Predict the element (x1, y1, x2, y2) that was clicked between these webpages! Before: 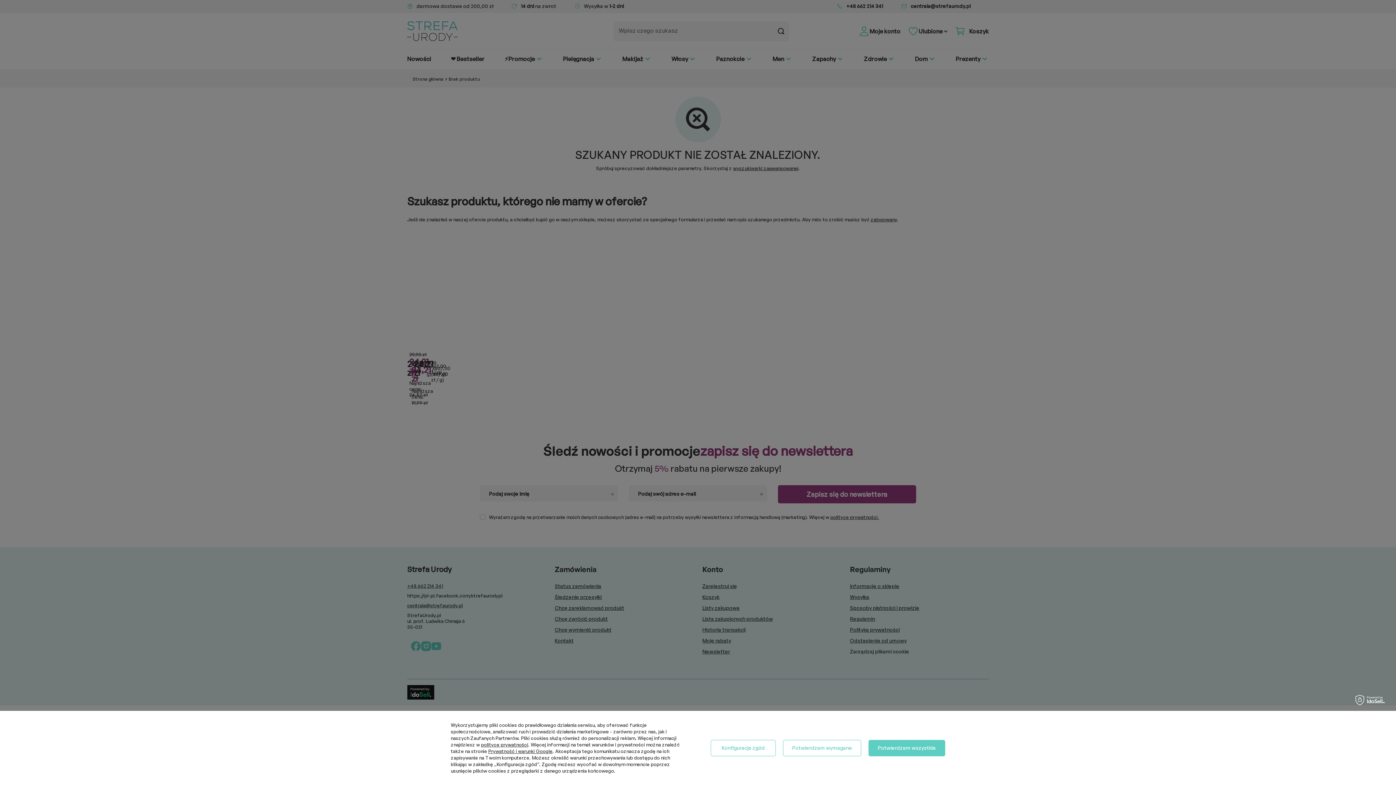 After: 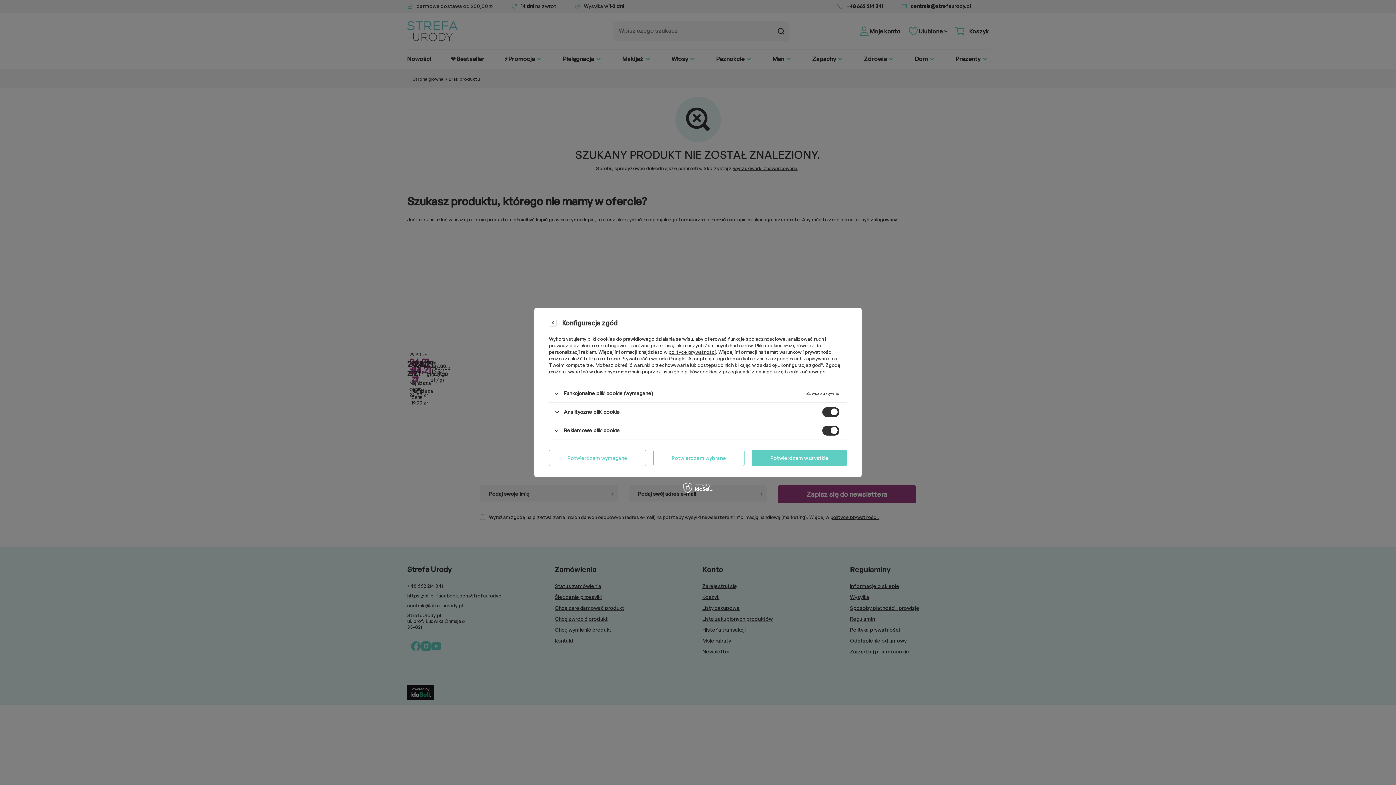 Action: label: Konfiguracja zgód bbox: (710, 740, 775, 756)